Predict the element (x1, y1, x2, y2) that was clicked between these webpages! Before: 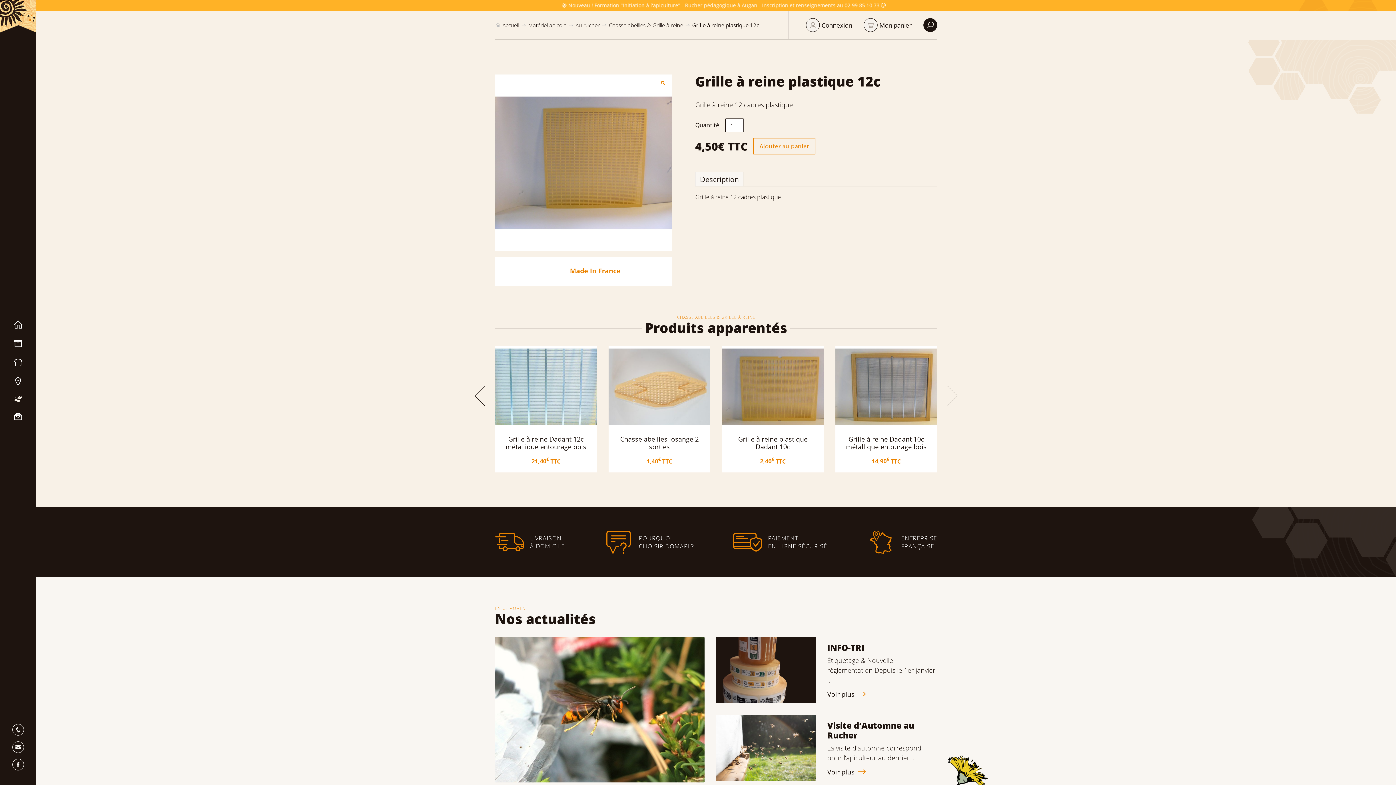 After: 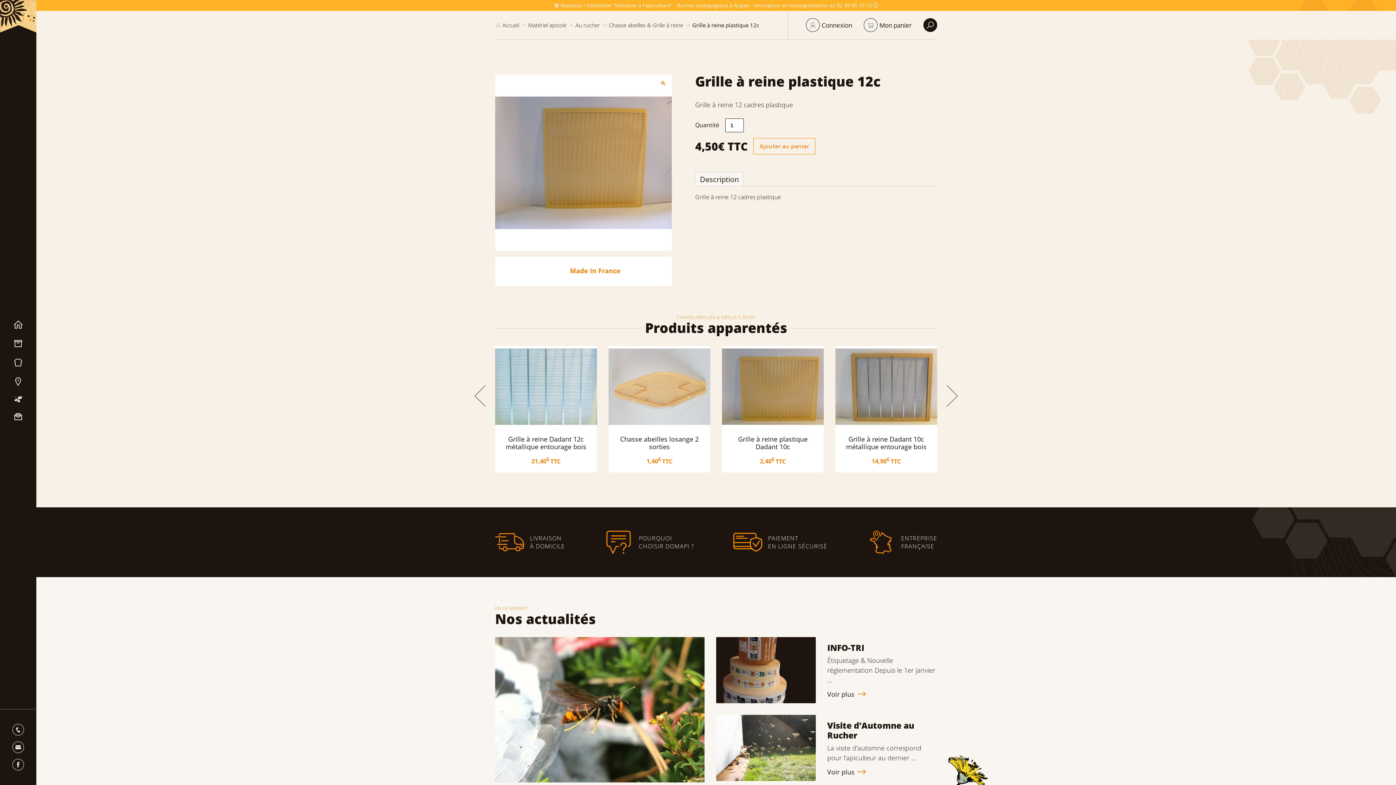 Action: bbox: (860, 530, 943, 554) label: ENTREPRISE
FRANÇAISE